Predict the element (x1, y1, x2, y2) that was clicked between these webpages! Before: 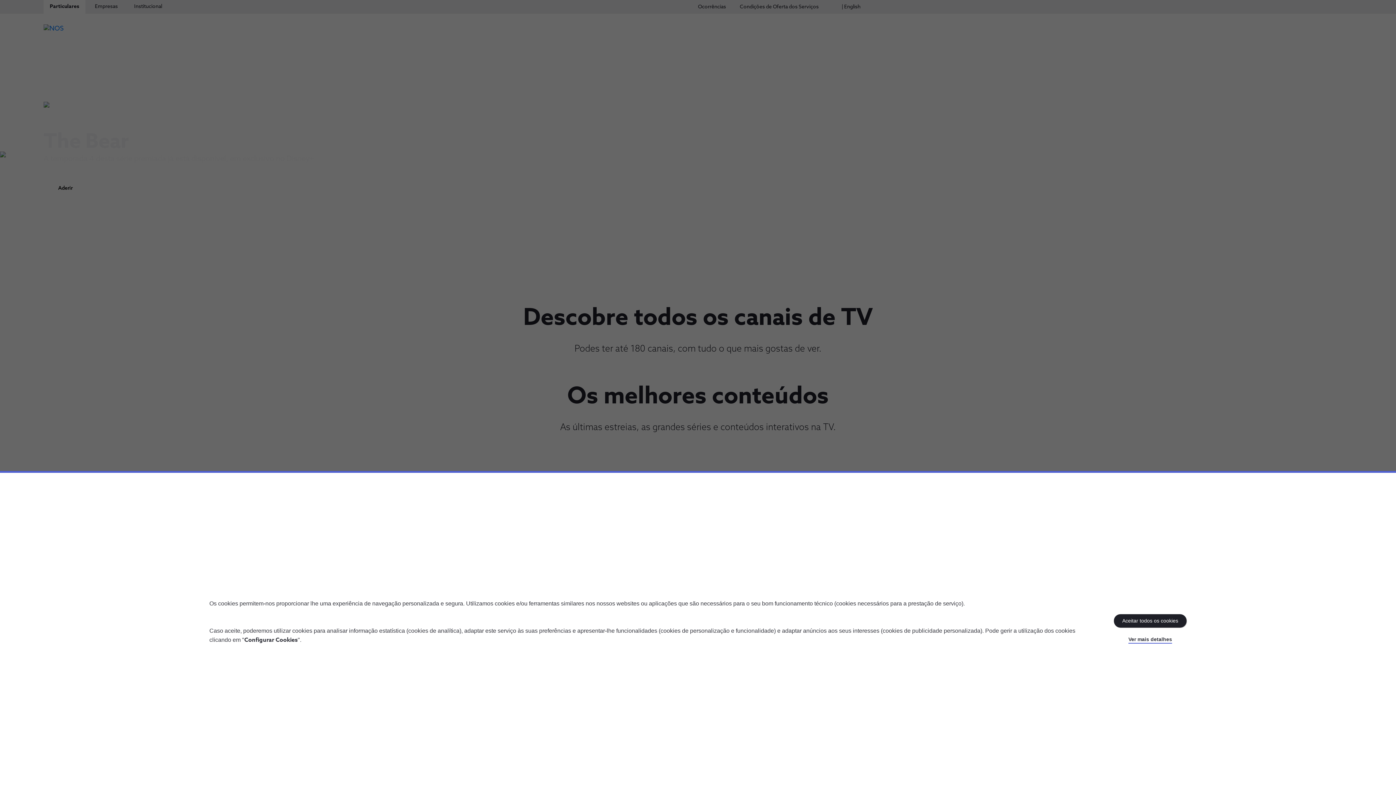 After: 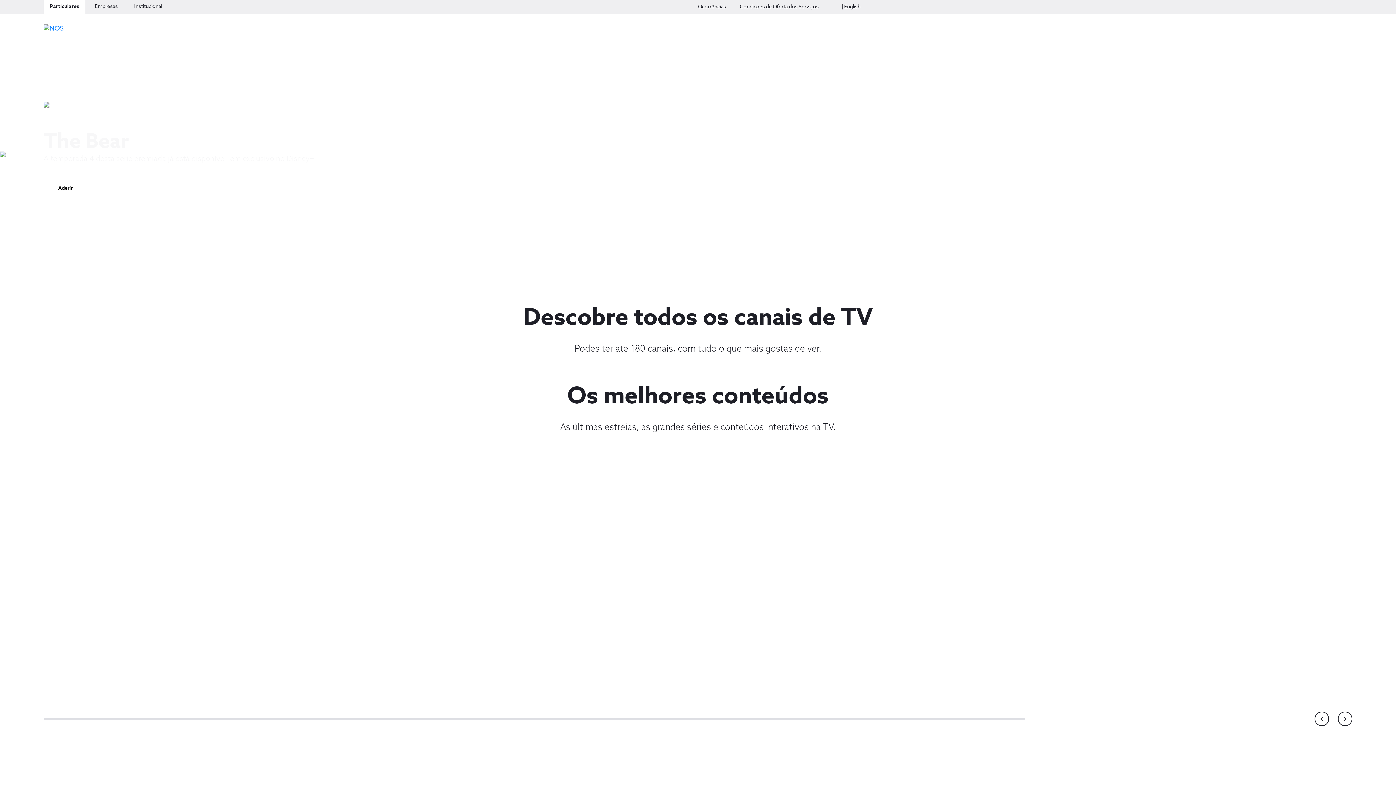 Action: bbox: (1114, 614, 1186, 628) label: Aceitar todos os cookies